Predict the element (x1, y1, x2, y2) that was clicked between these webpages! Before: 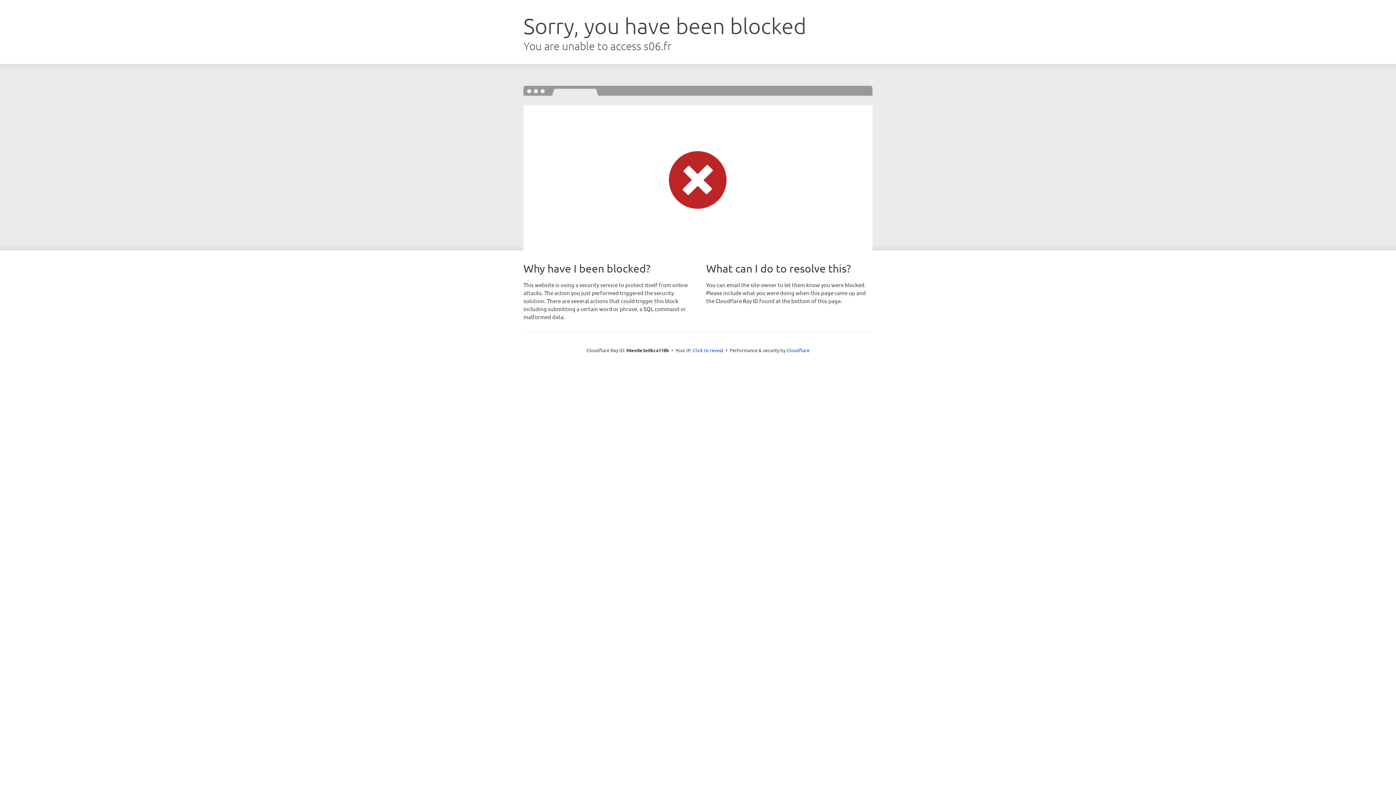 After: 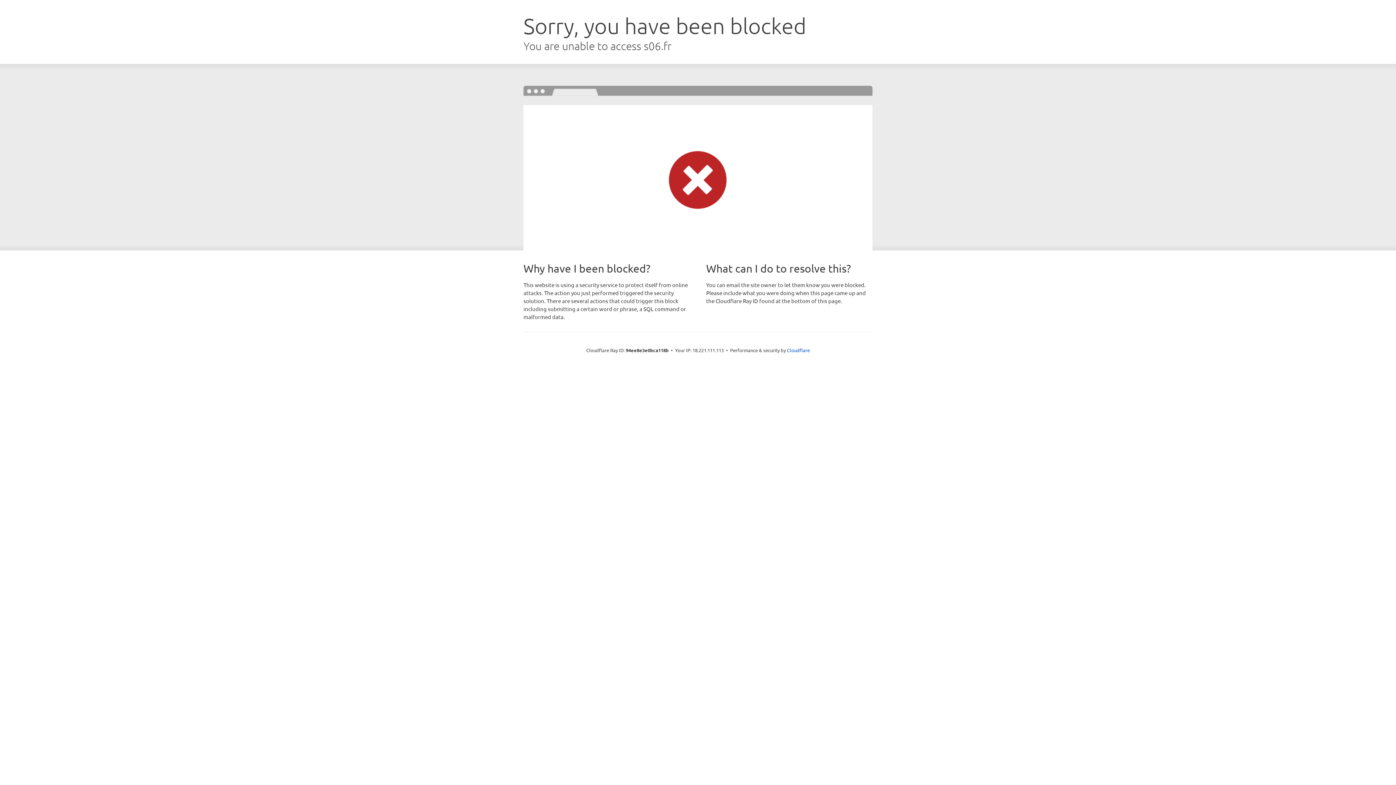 Action: label: Click to reveal bbox: (693, 346, 723, 353)